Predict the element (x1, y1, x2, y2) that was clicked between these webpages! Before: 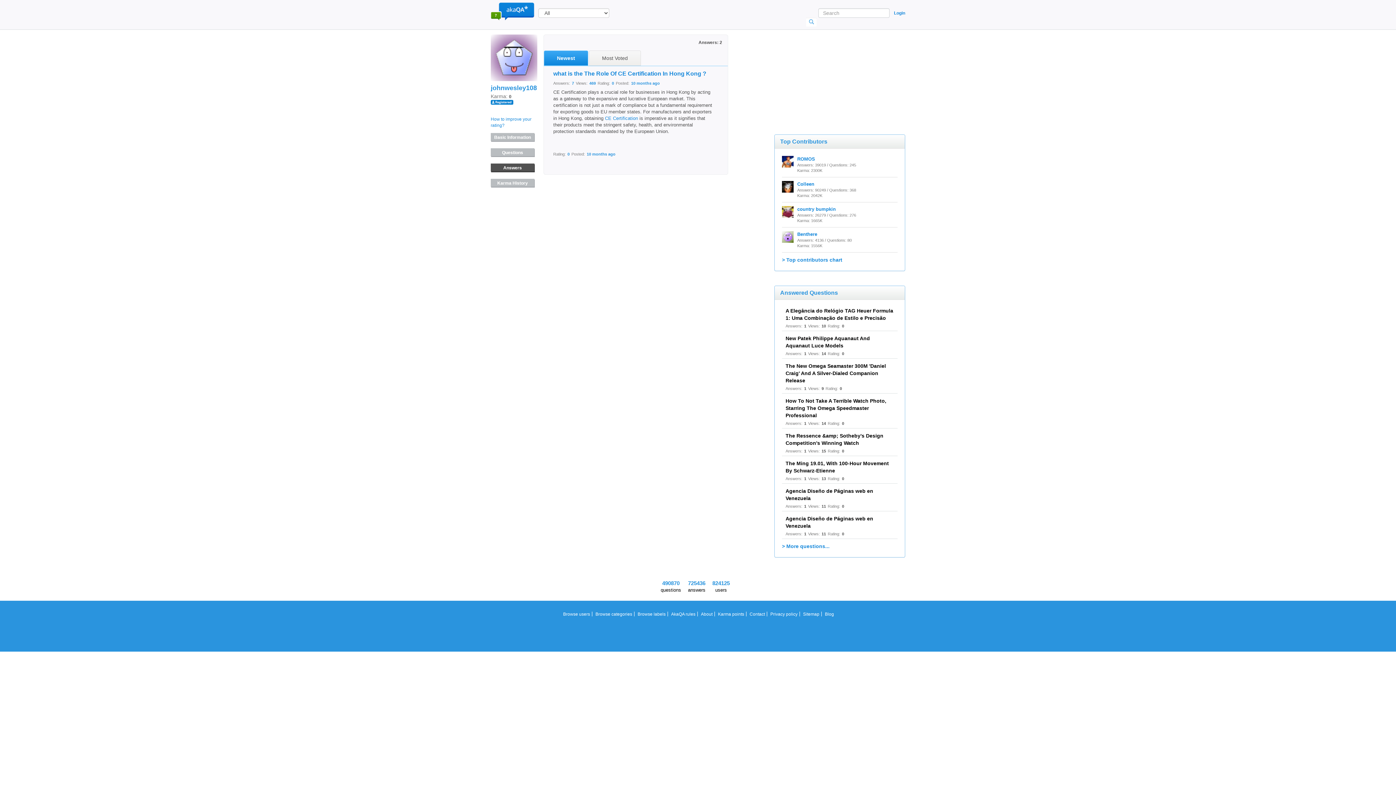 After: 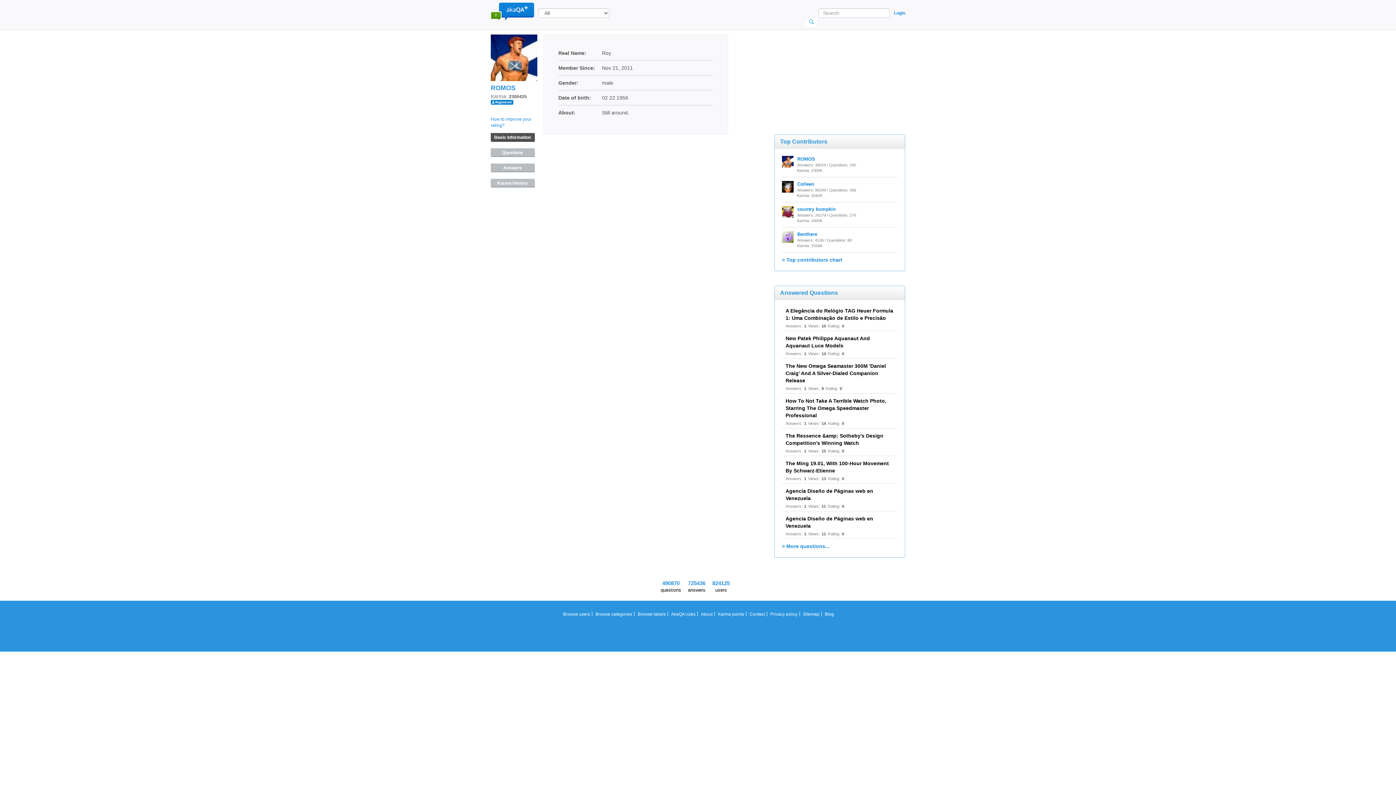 Action: bbox: (797, 156, 815, 161) label: ROMOS